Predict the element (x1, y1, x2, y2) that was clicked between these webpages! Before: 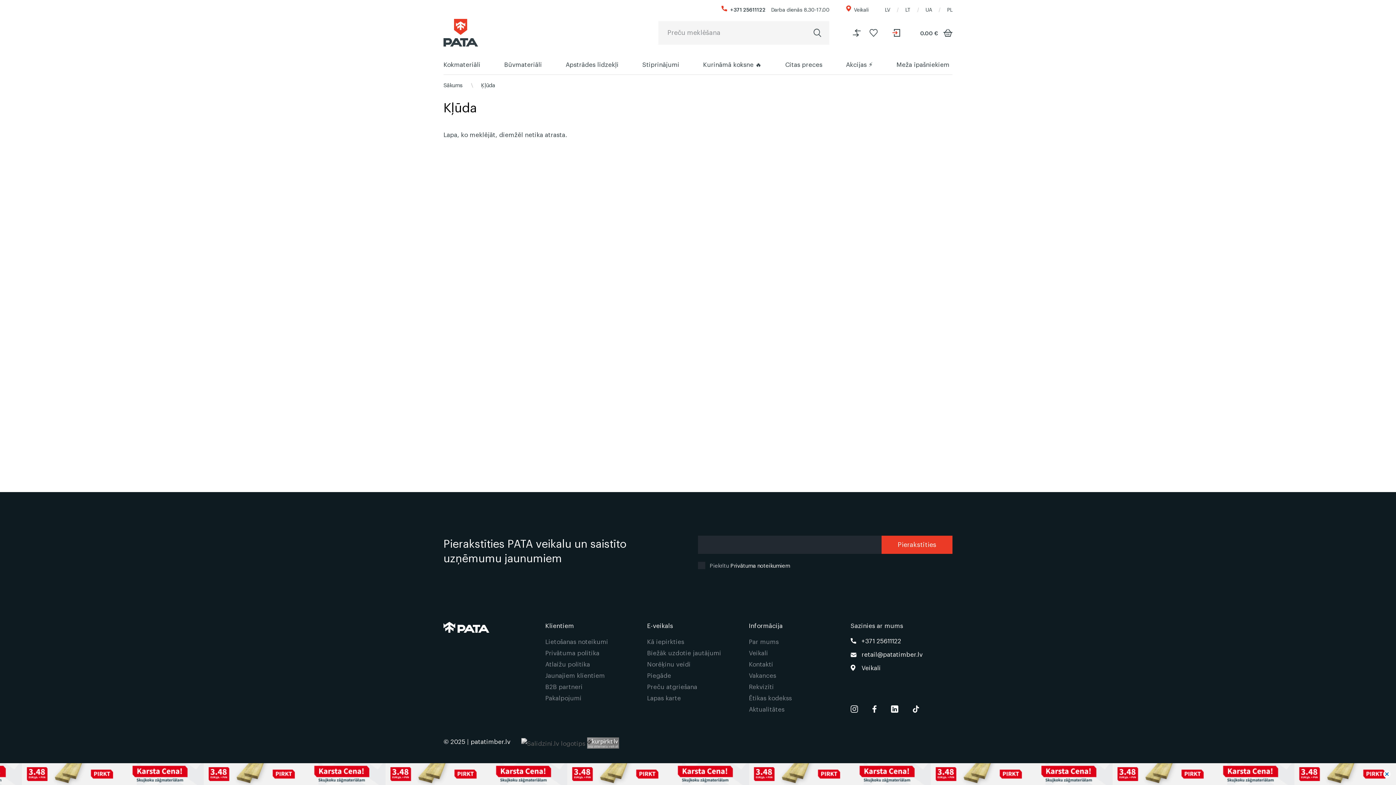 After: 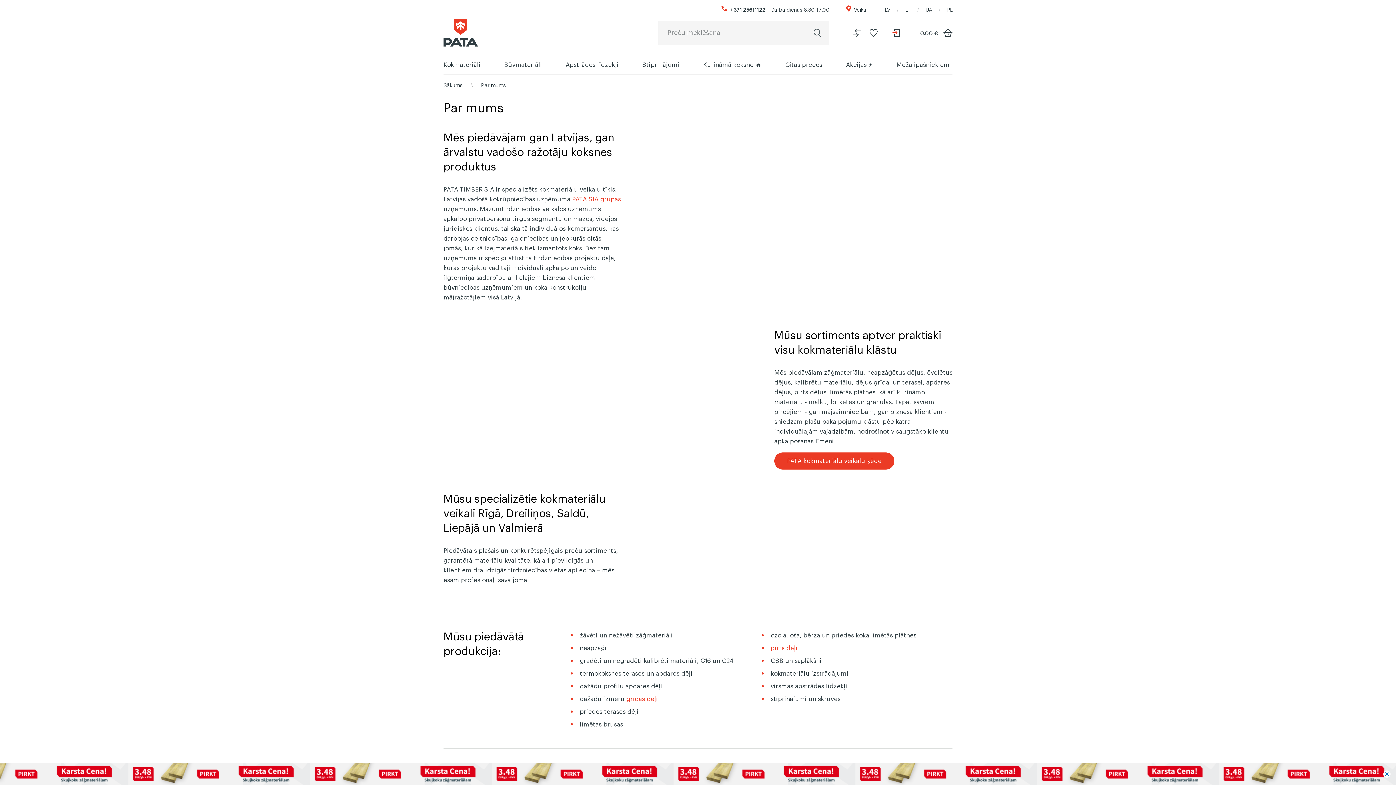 Action: bbox: (749, 635, 836, 647) label: Par mums